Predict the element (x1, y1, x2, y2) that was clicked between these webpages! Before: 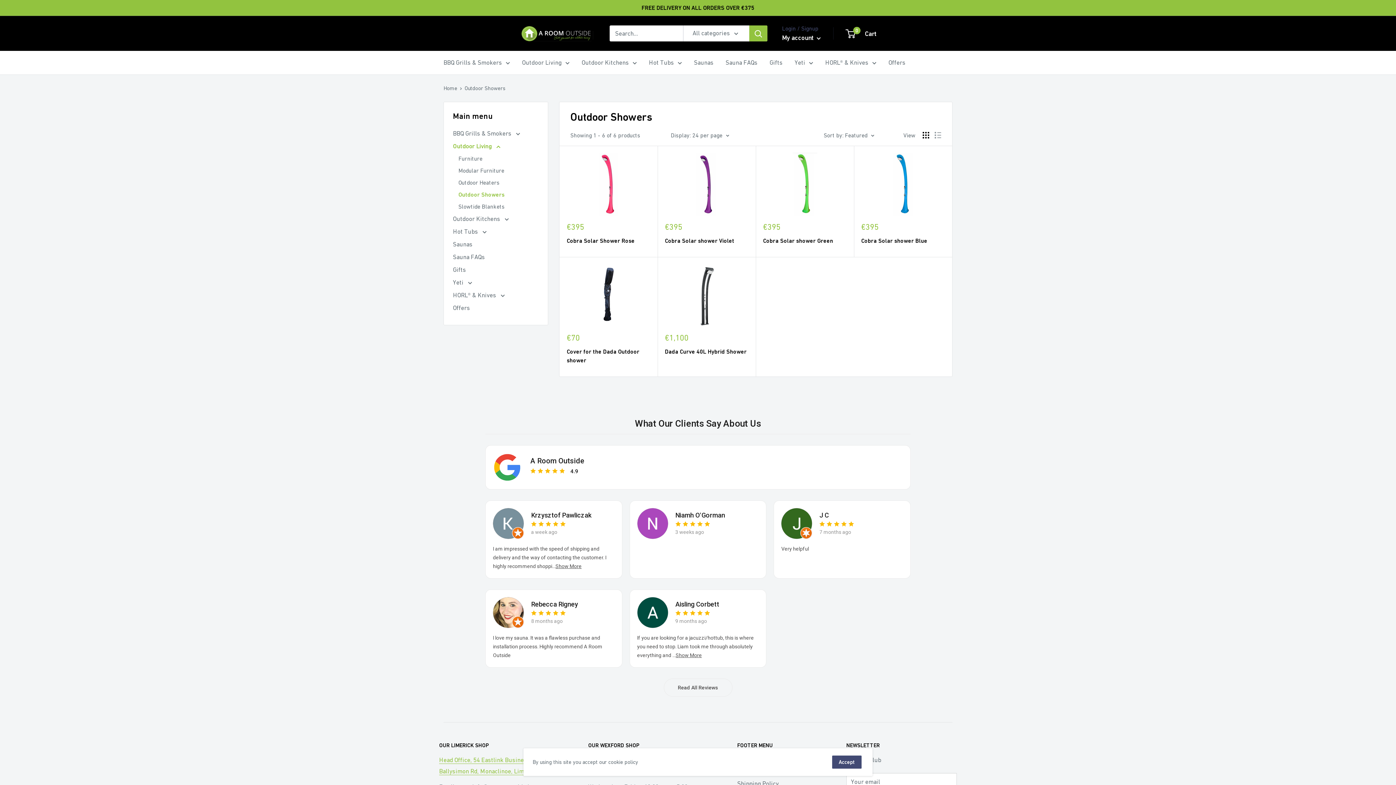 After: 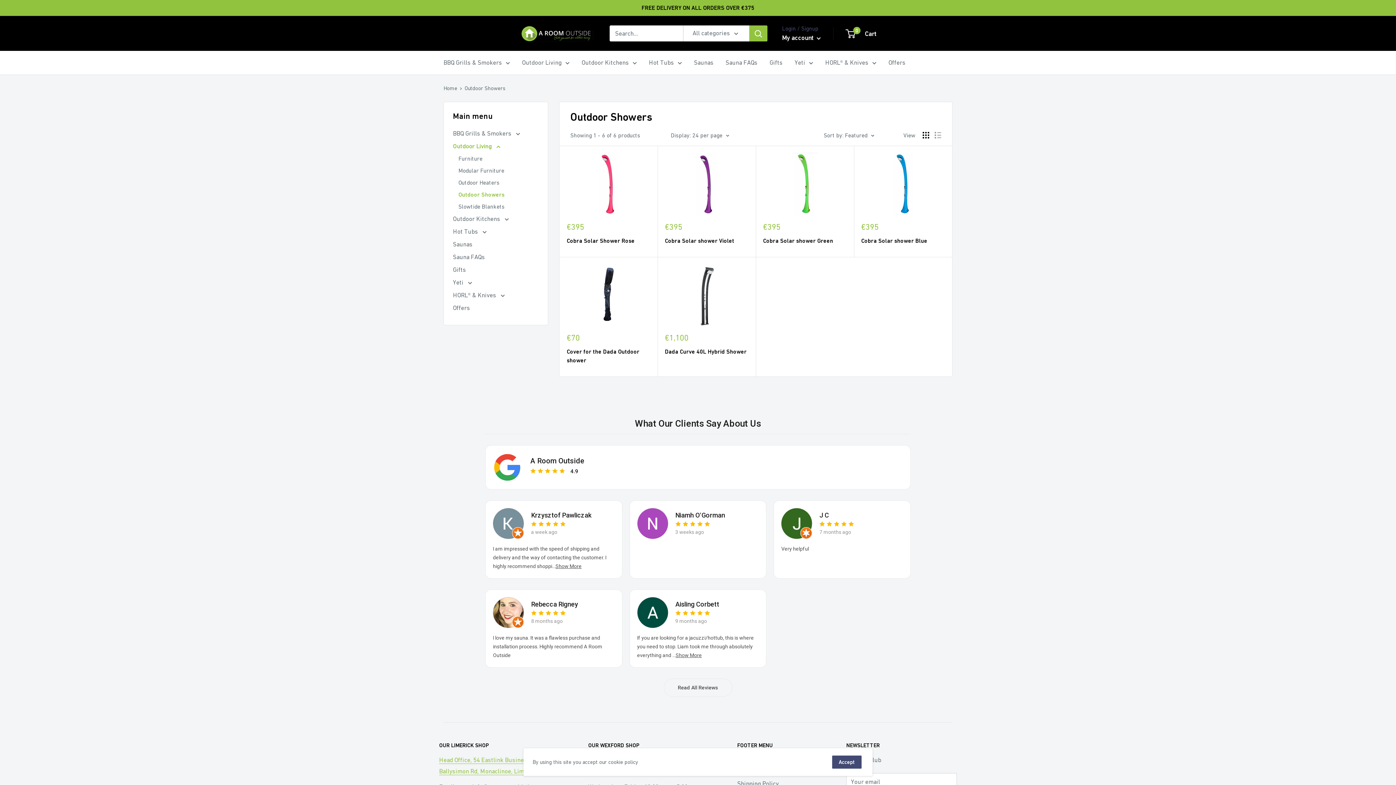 Action: bbox: (922, 132, 929, 138) label: Display products as grid